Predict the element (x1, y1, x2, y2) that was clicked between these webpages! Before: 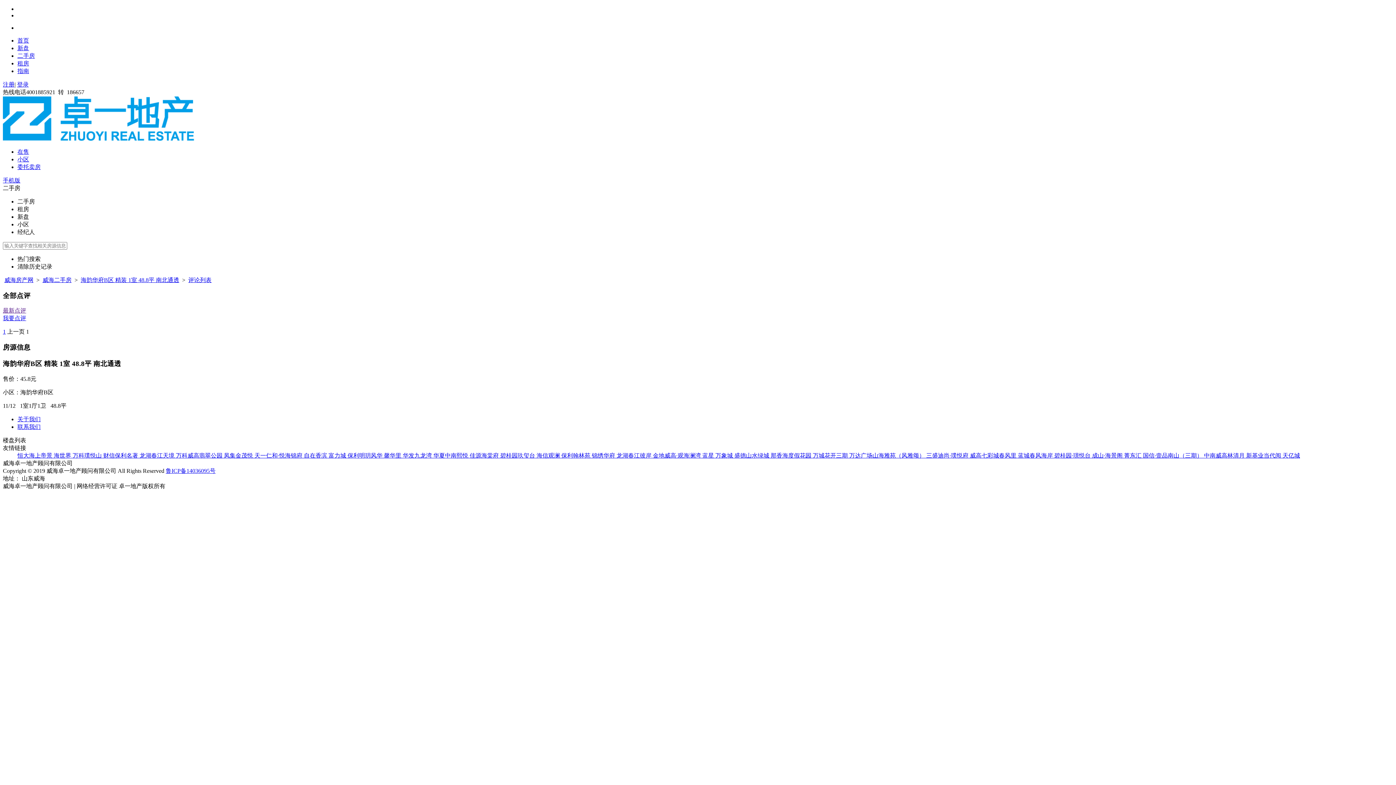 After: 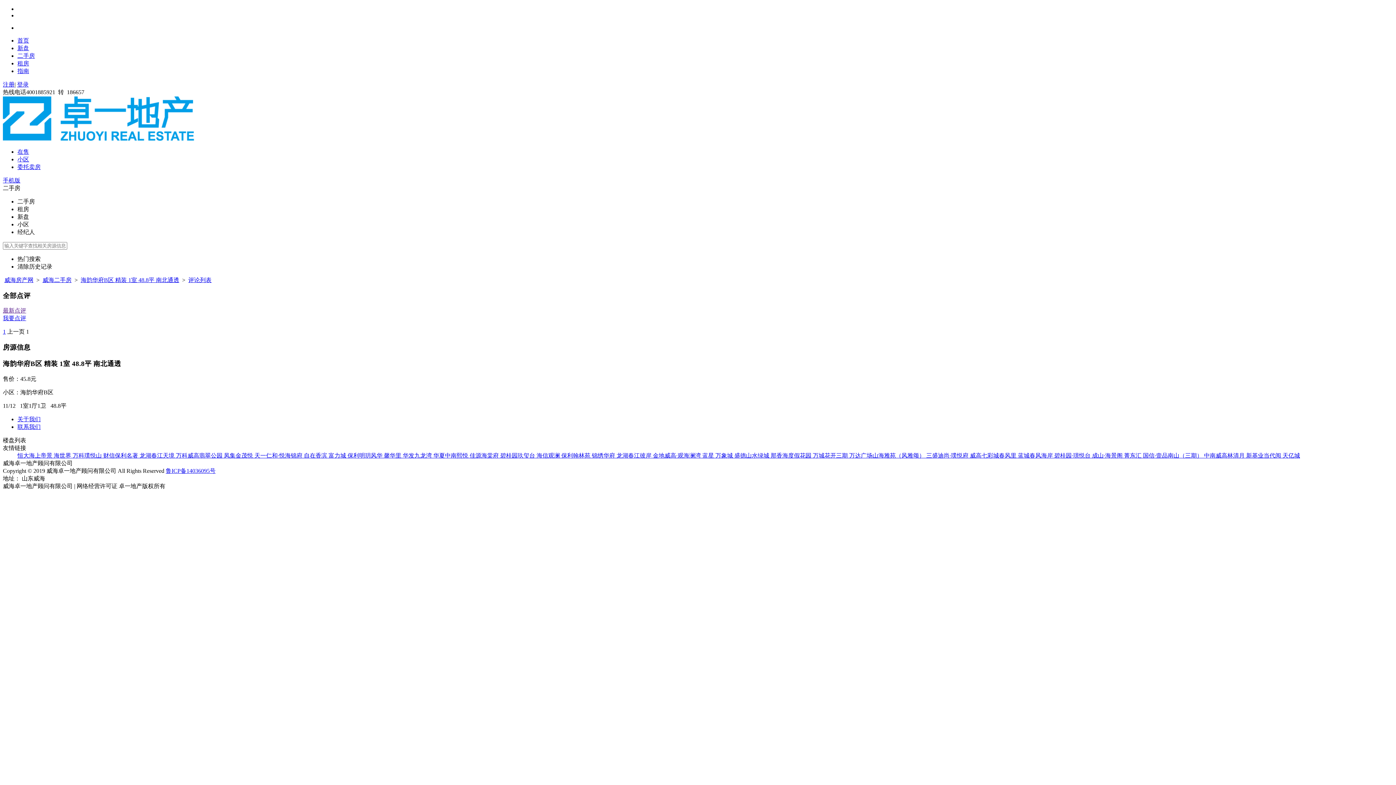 Action: label: 评论列表 bbox: (188, 277, 211, 283)